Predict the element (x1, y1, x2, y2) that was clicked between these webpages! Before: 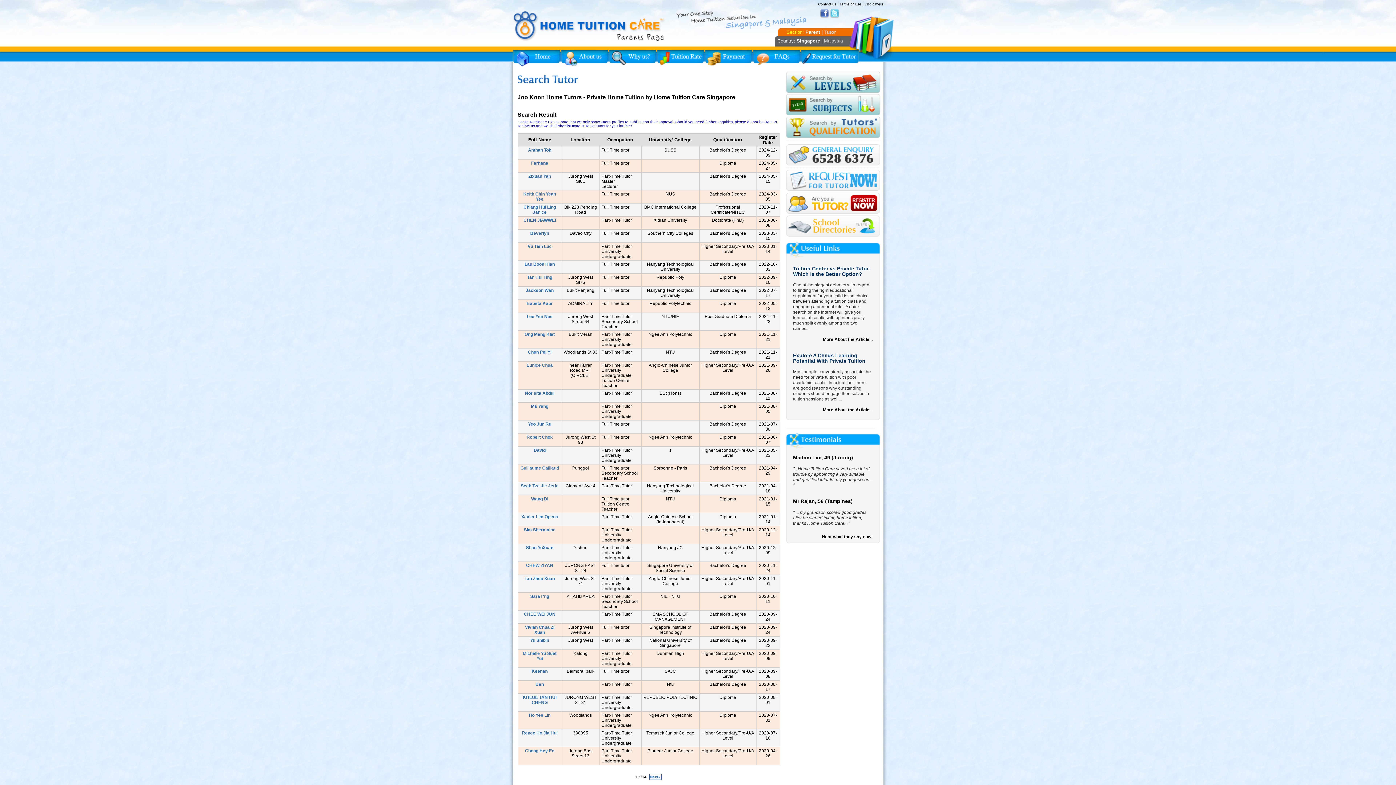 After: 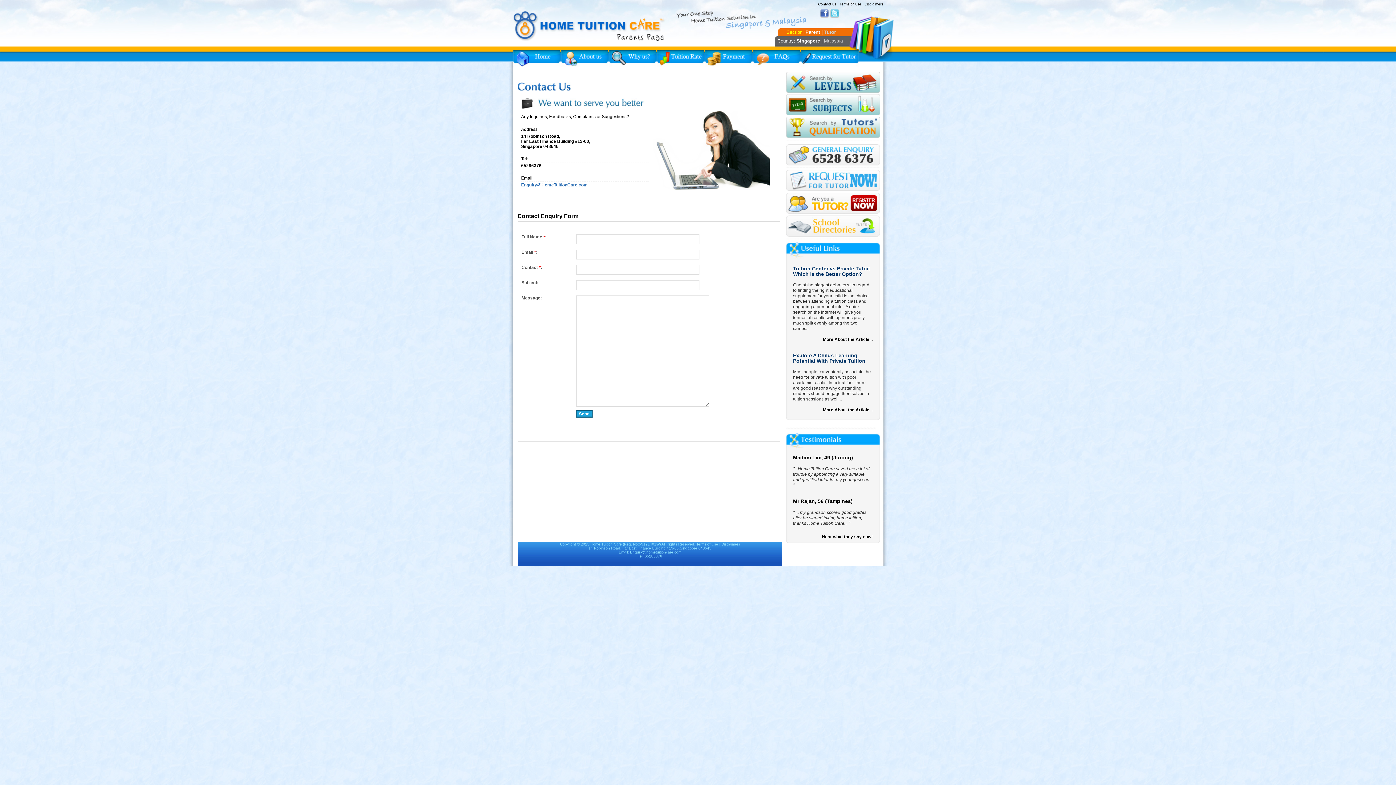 Action: bbox: (786, 144, 873, 168)